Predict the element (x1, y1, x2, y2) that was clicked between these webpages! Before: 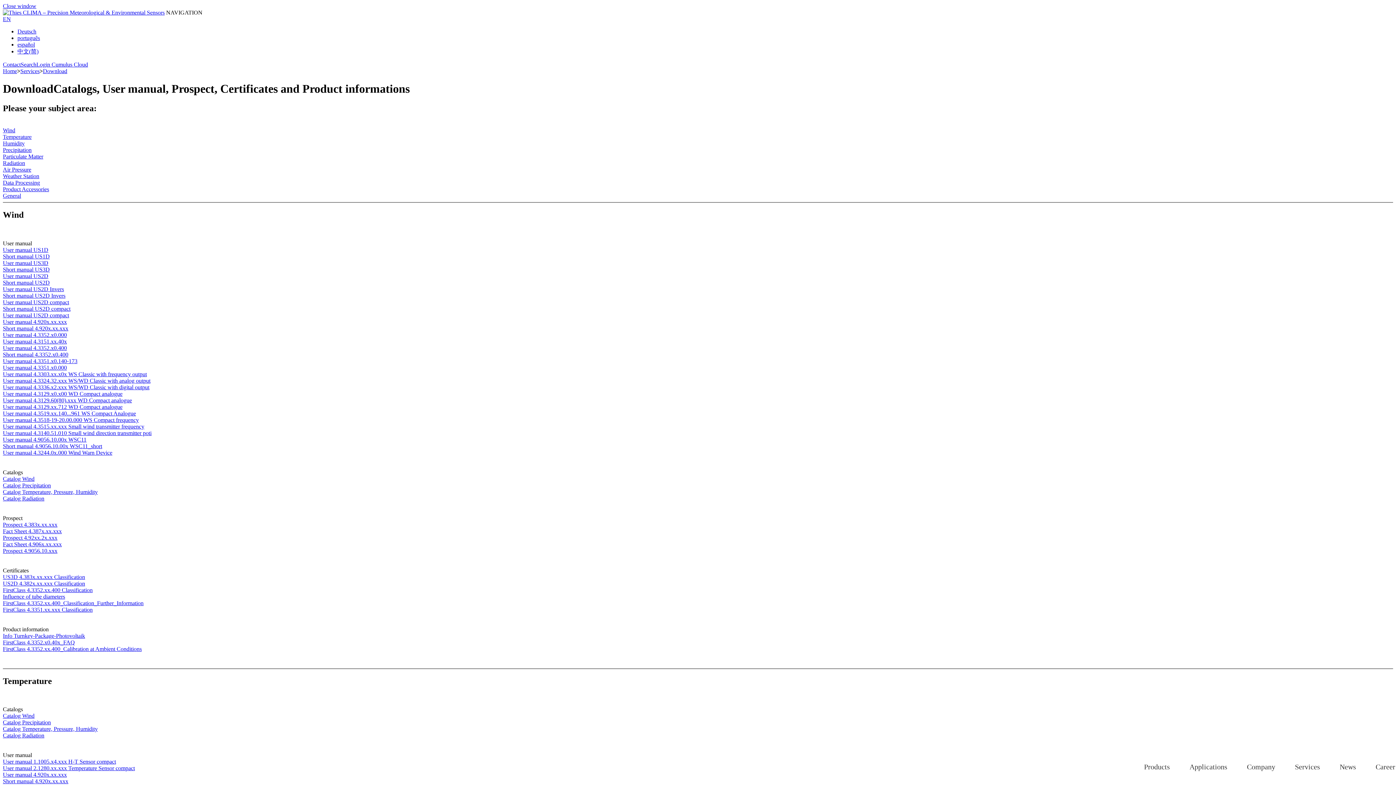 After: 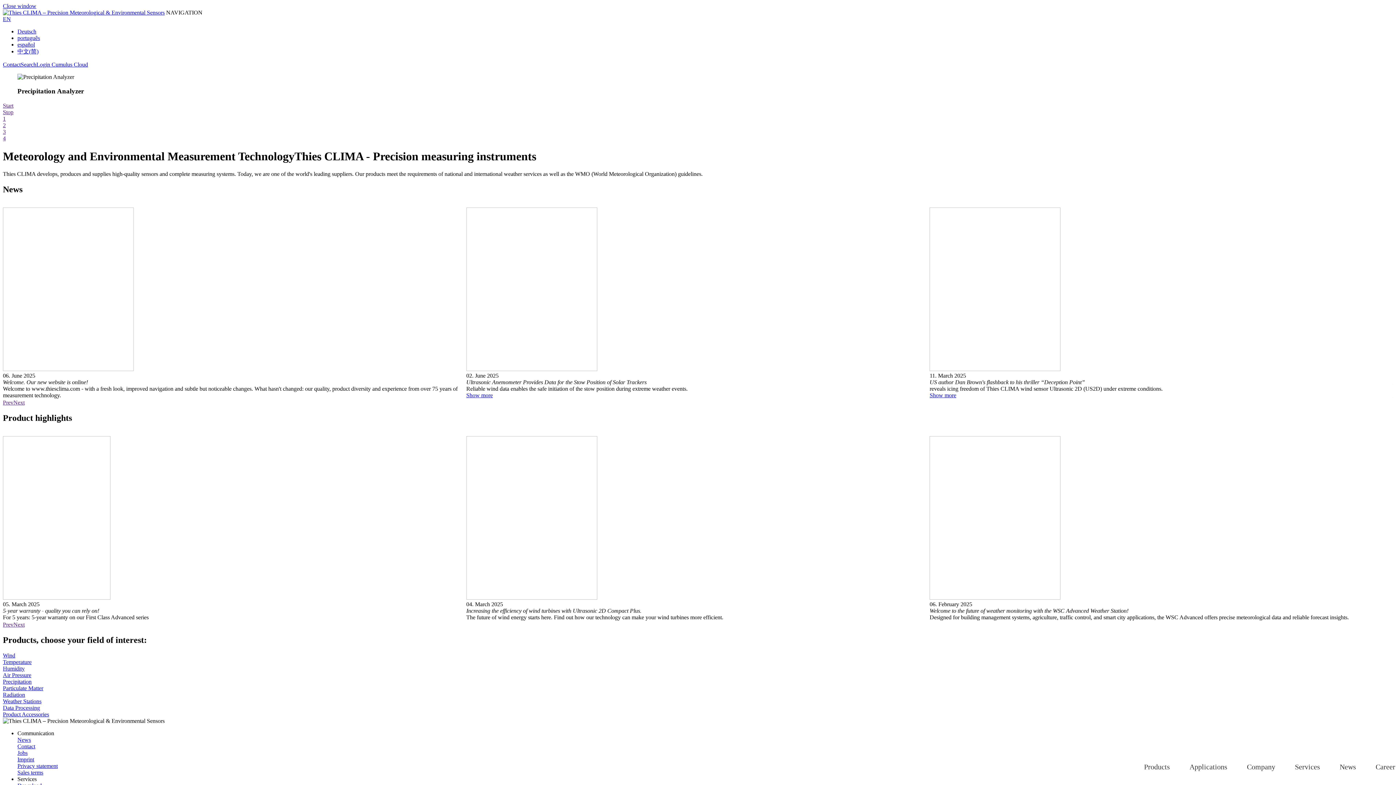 Action: bbox: (2, 9, 164, 15)